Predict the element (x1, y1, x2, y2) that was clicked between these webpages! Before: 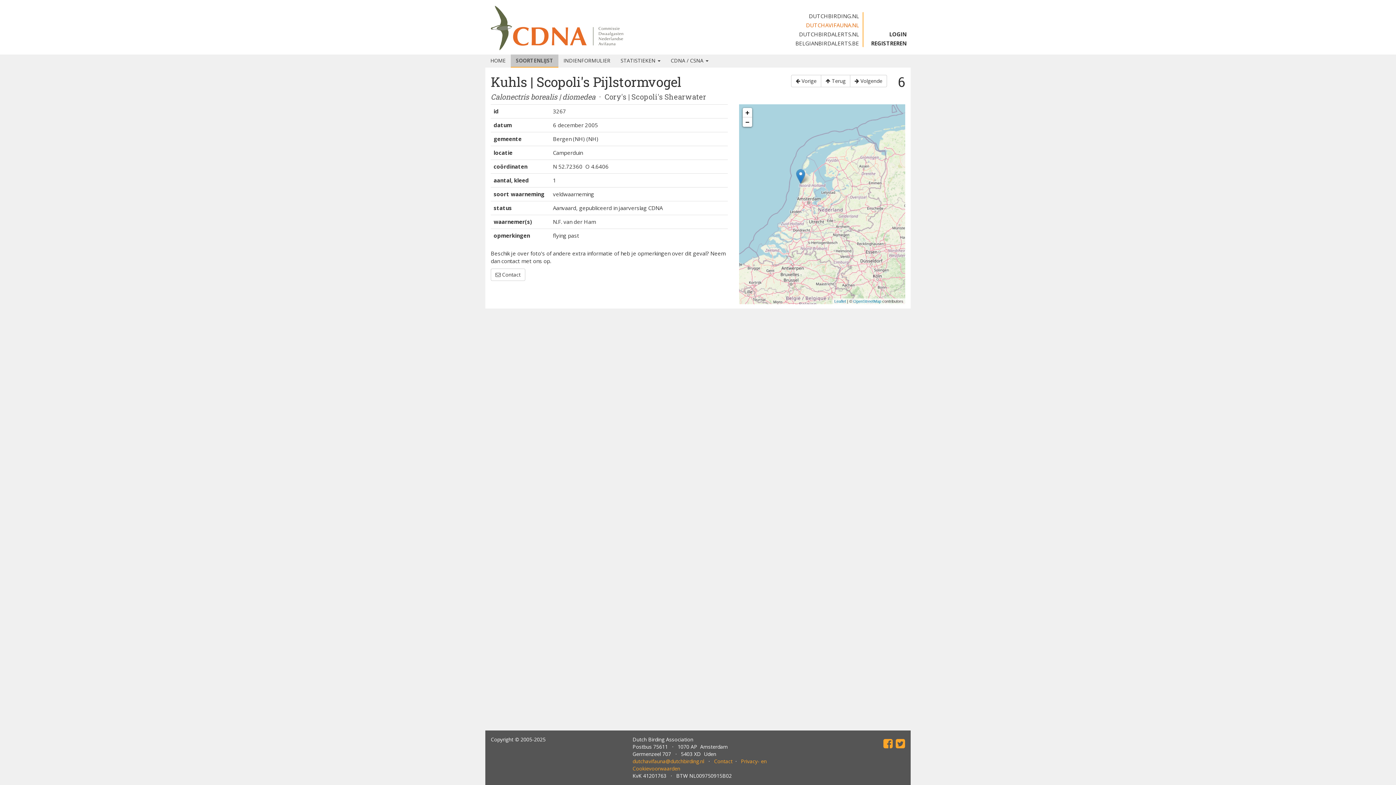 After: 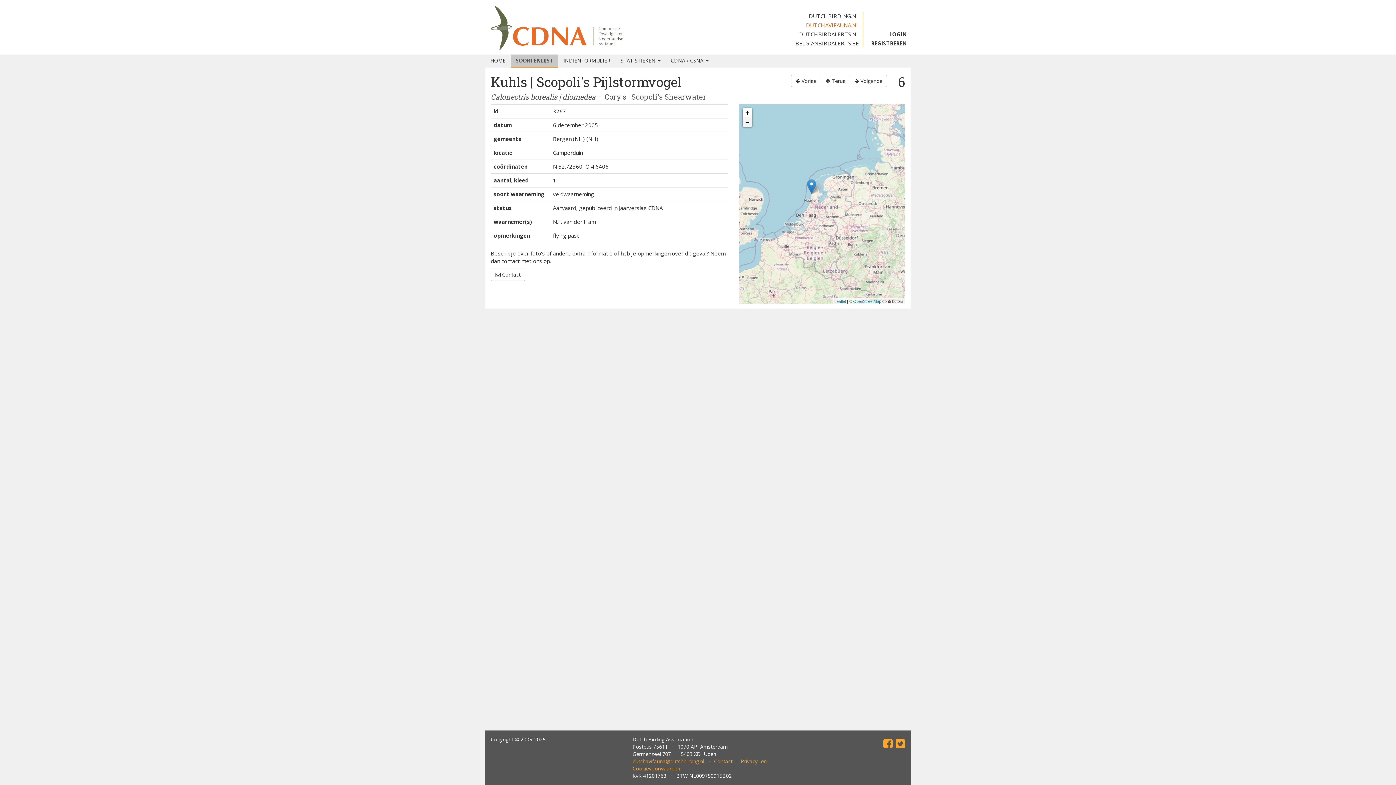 Action: label: Zoom out bbox: (742, 117, 752, 126)